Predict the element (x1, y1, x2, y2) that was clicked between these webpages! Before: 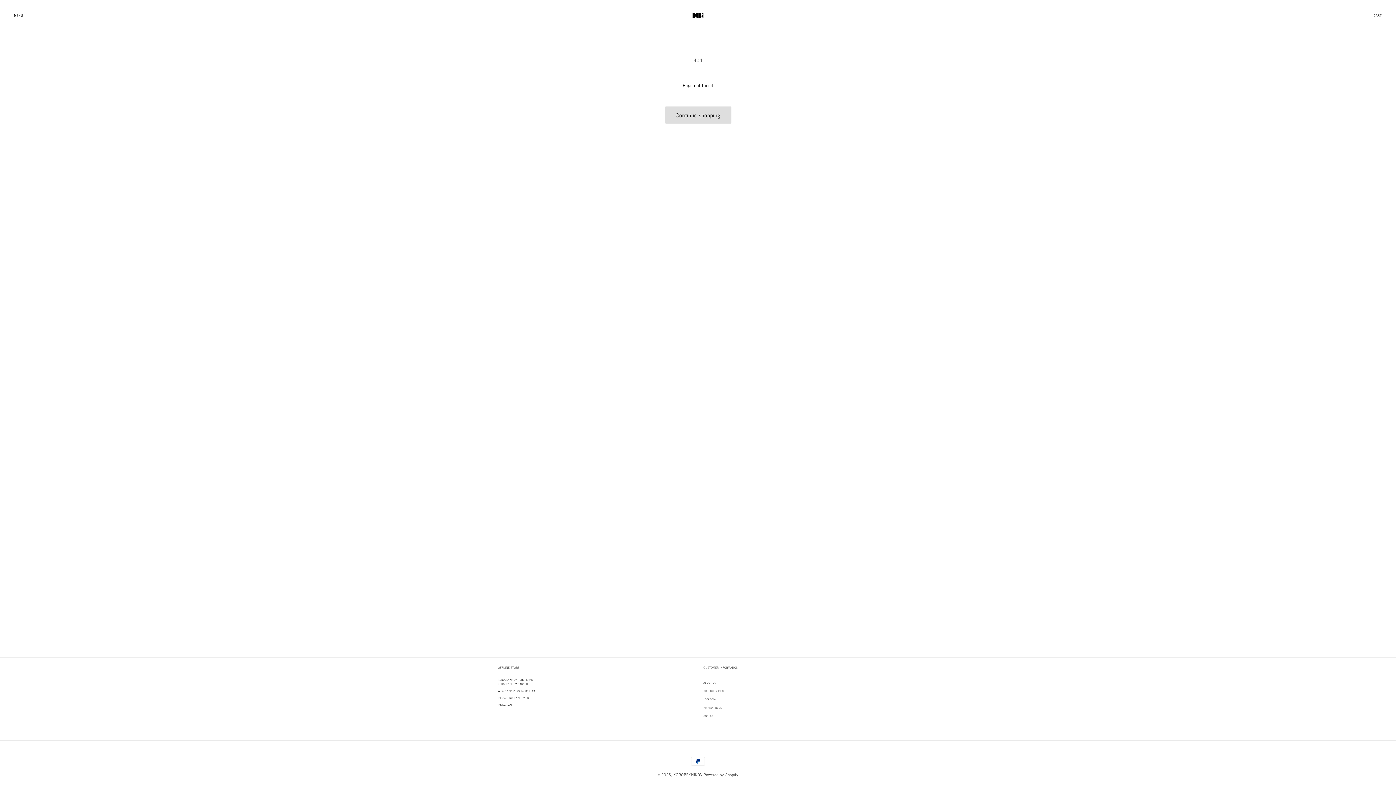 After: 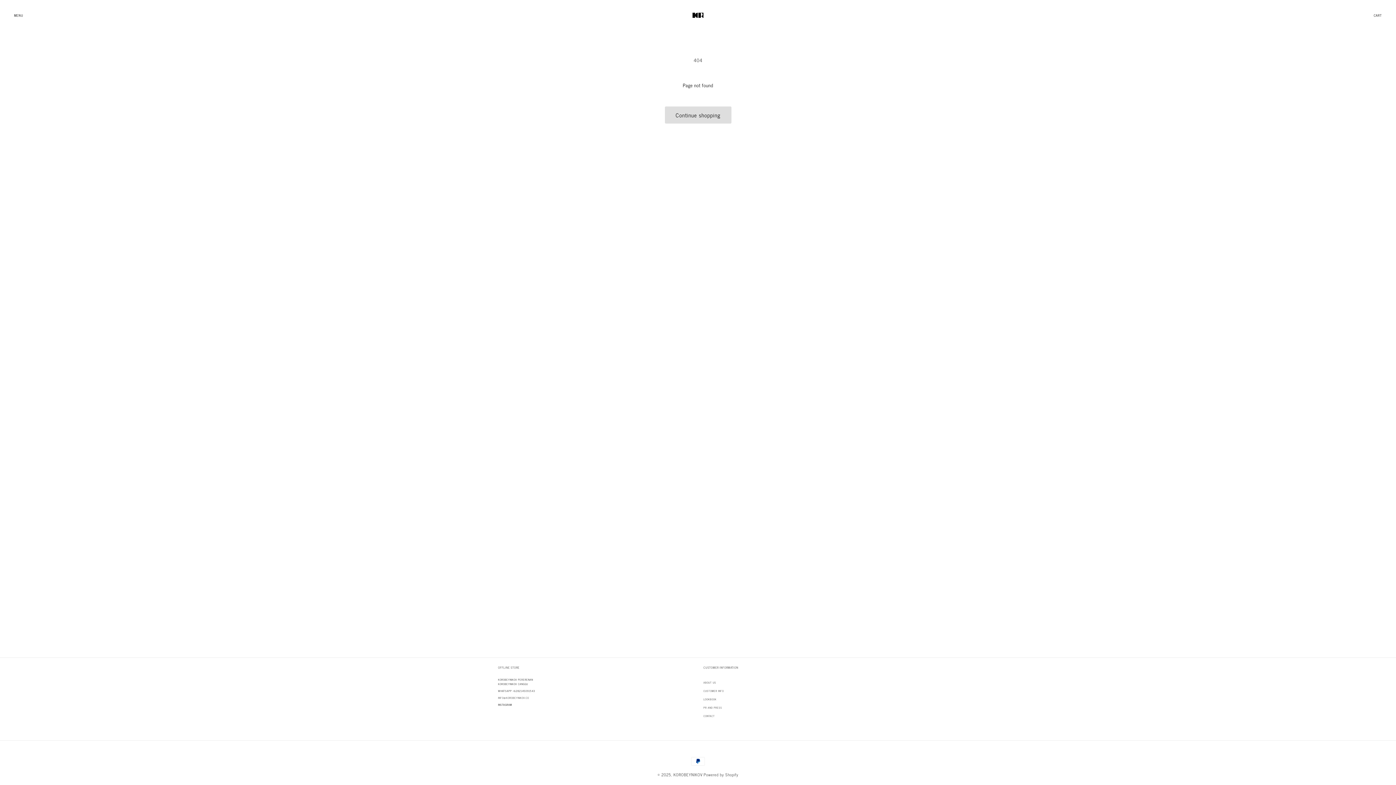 Action: label: INSTAGRAM bbox: (498, 702, 512, 707)